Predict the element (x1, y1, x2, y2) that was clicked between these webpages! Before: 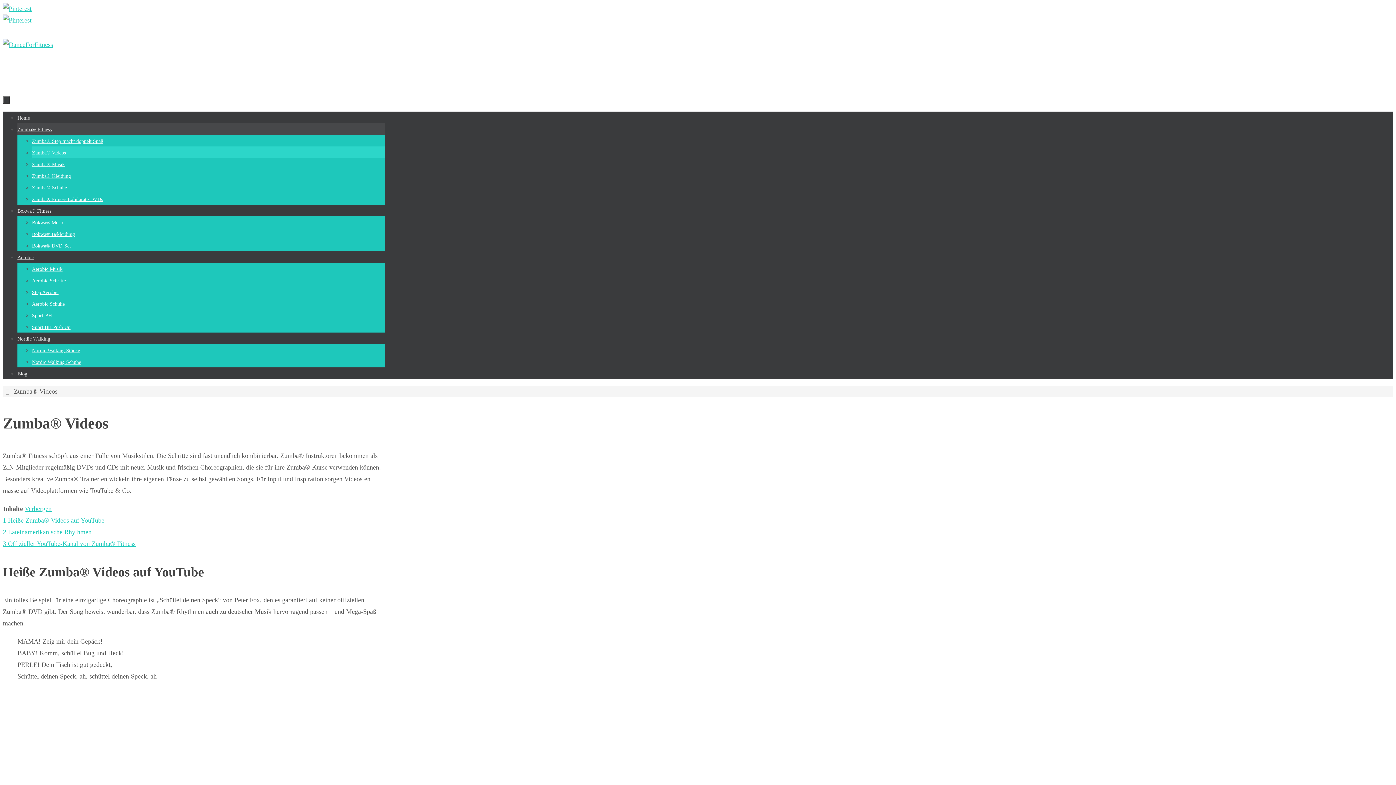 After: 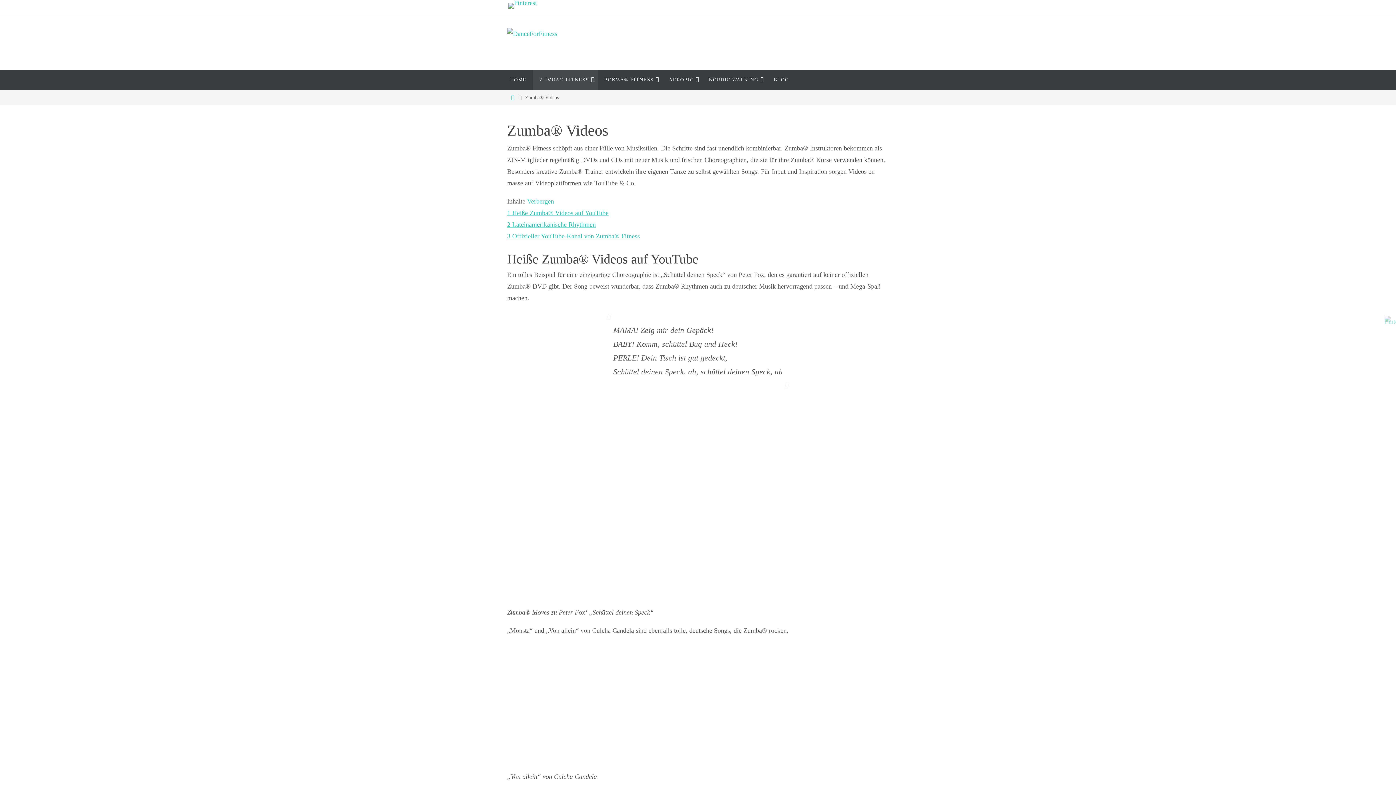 Action: label: Zumba® Videos bbox: (32, 150, 65, 155)